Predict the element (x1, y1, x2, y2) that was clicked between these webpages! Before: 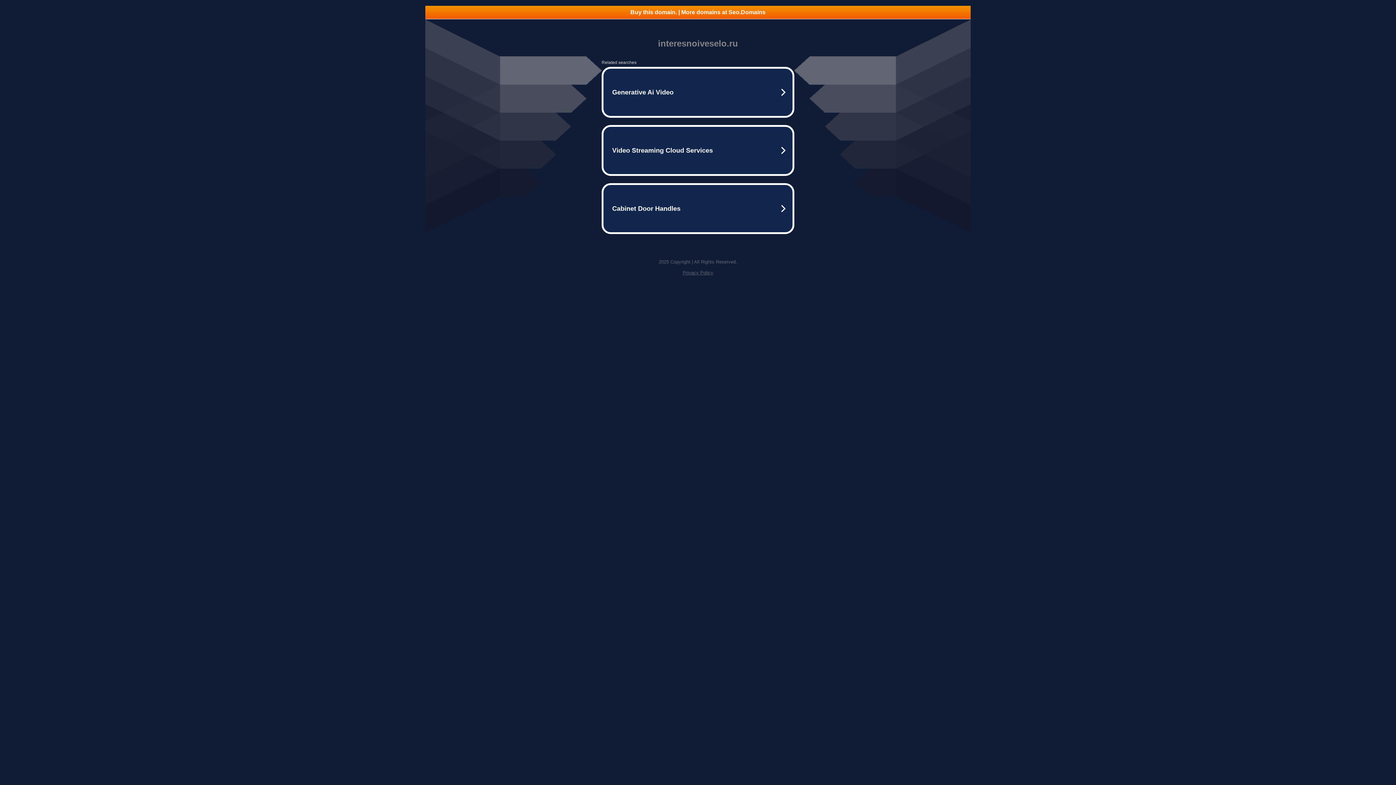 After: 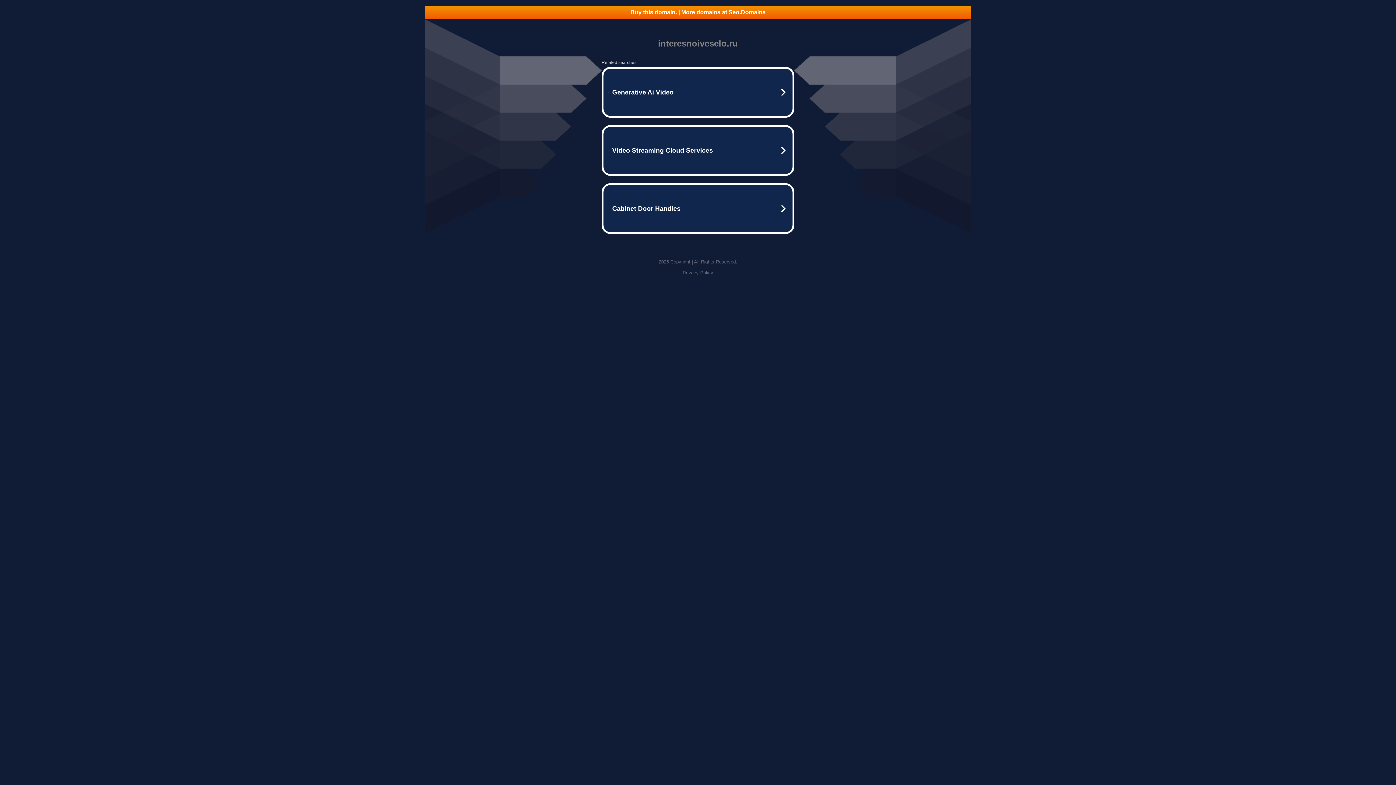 Action: label: Privacy Policy bbox: (682, 270, 713, 275)